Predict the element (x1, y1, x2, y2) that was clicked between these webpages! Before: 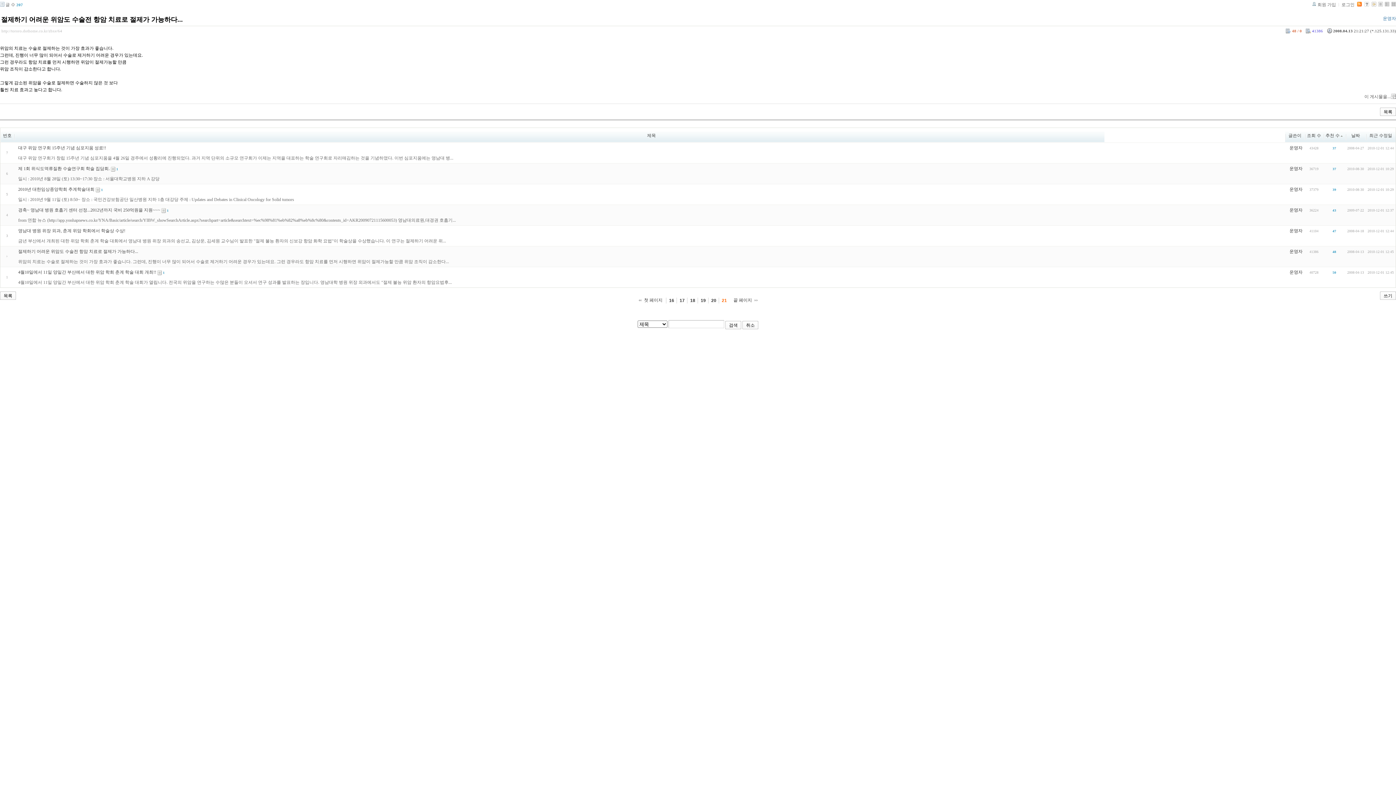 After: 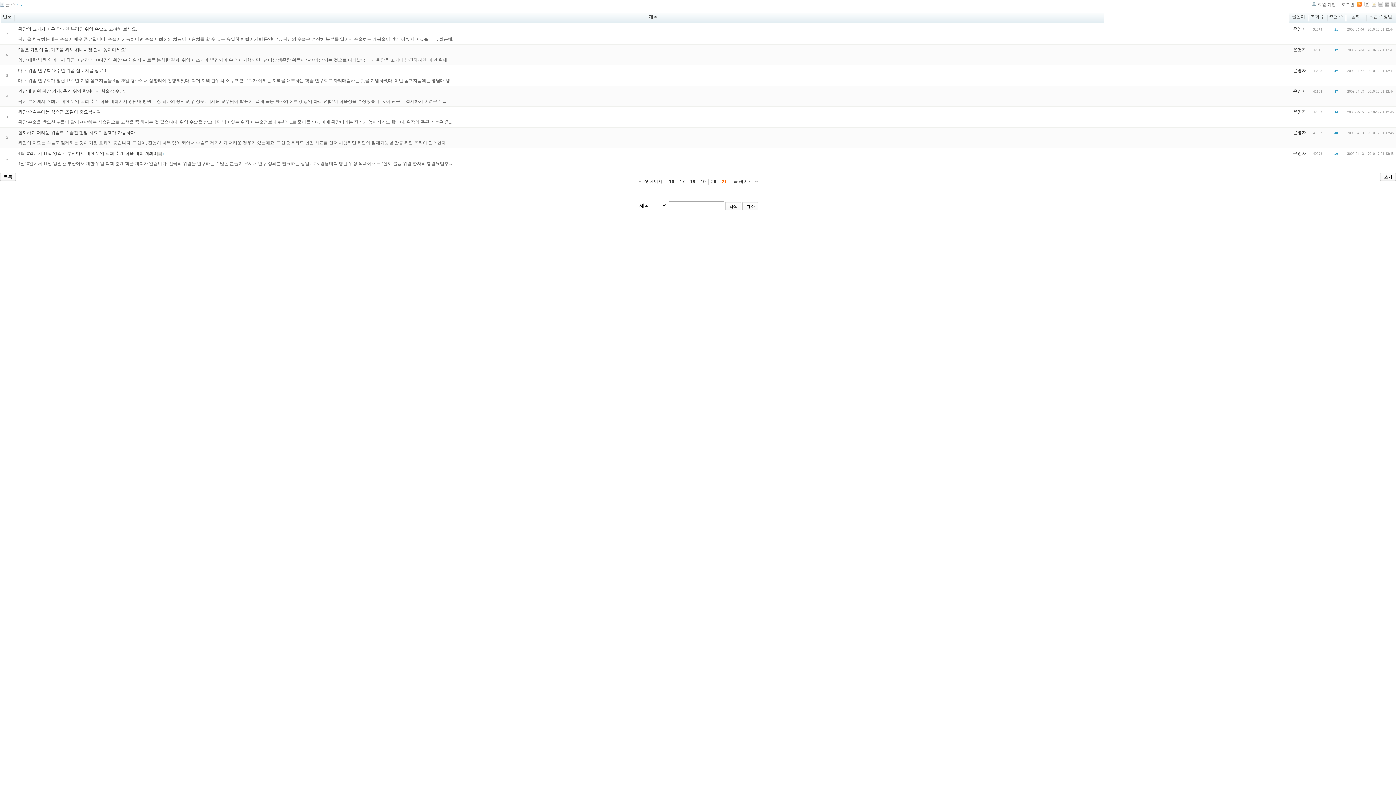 Action: bbox: (0, 291, 15, 300) label: 목록